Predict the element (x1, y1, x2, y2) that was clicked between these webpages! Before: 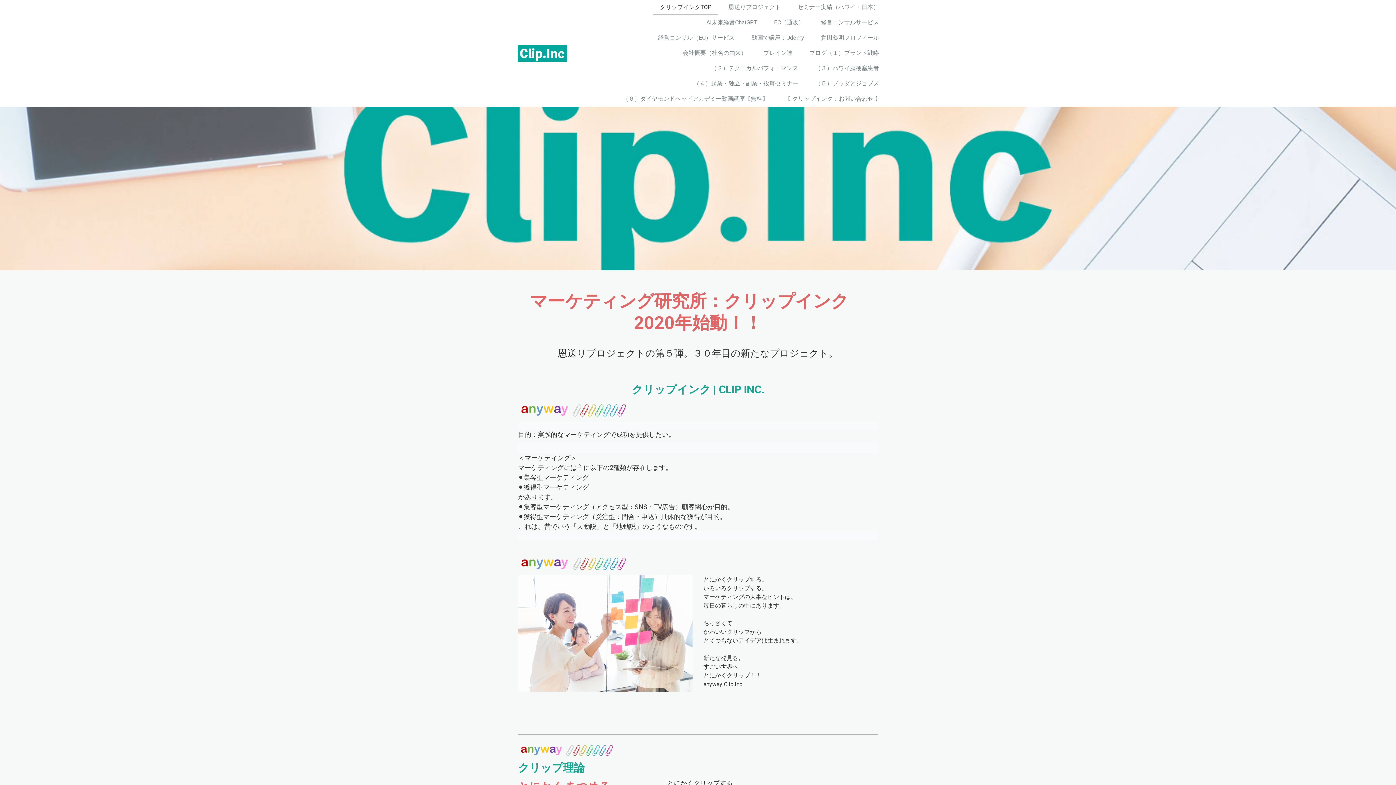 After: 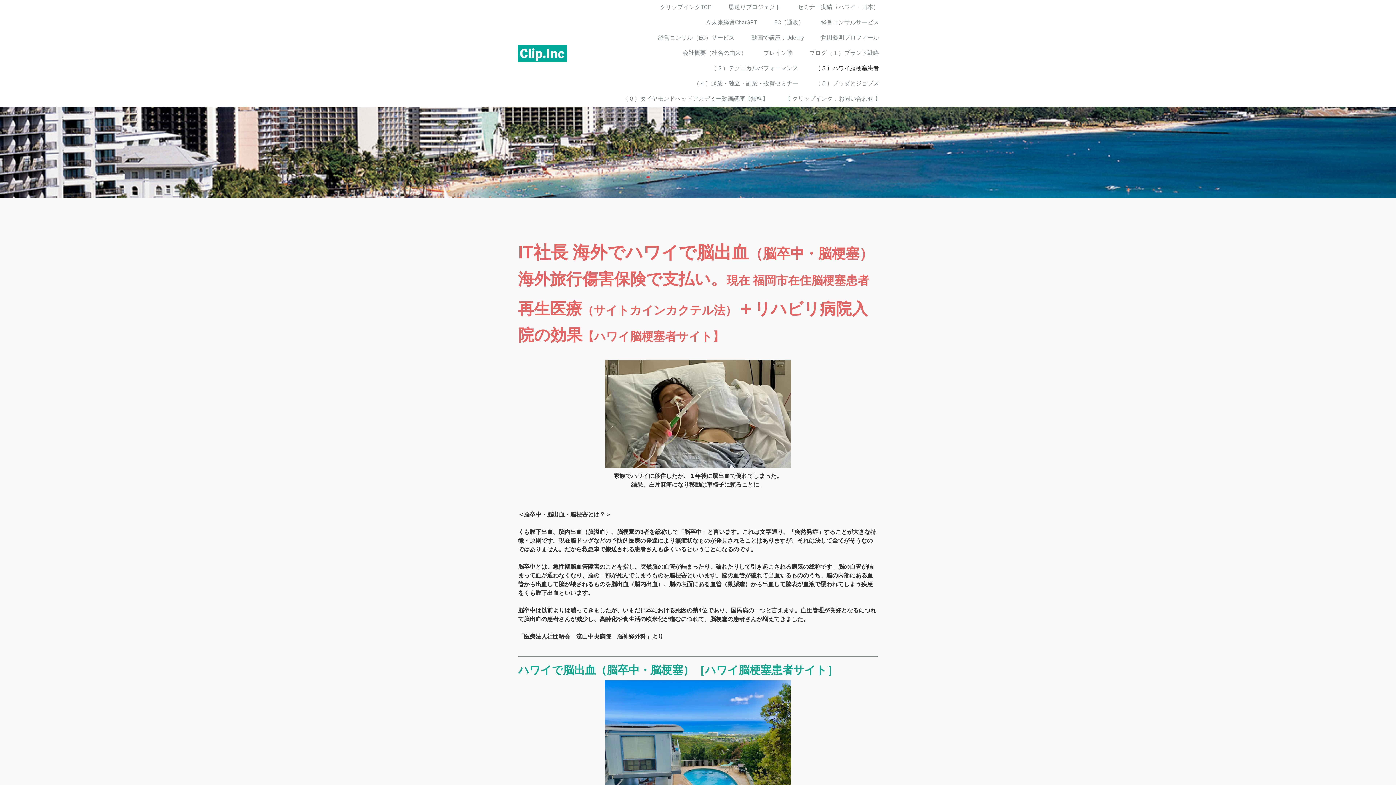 Action: bbox: (808, 61, 885, 76) label: （３）ハワイ脳梗塞患者